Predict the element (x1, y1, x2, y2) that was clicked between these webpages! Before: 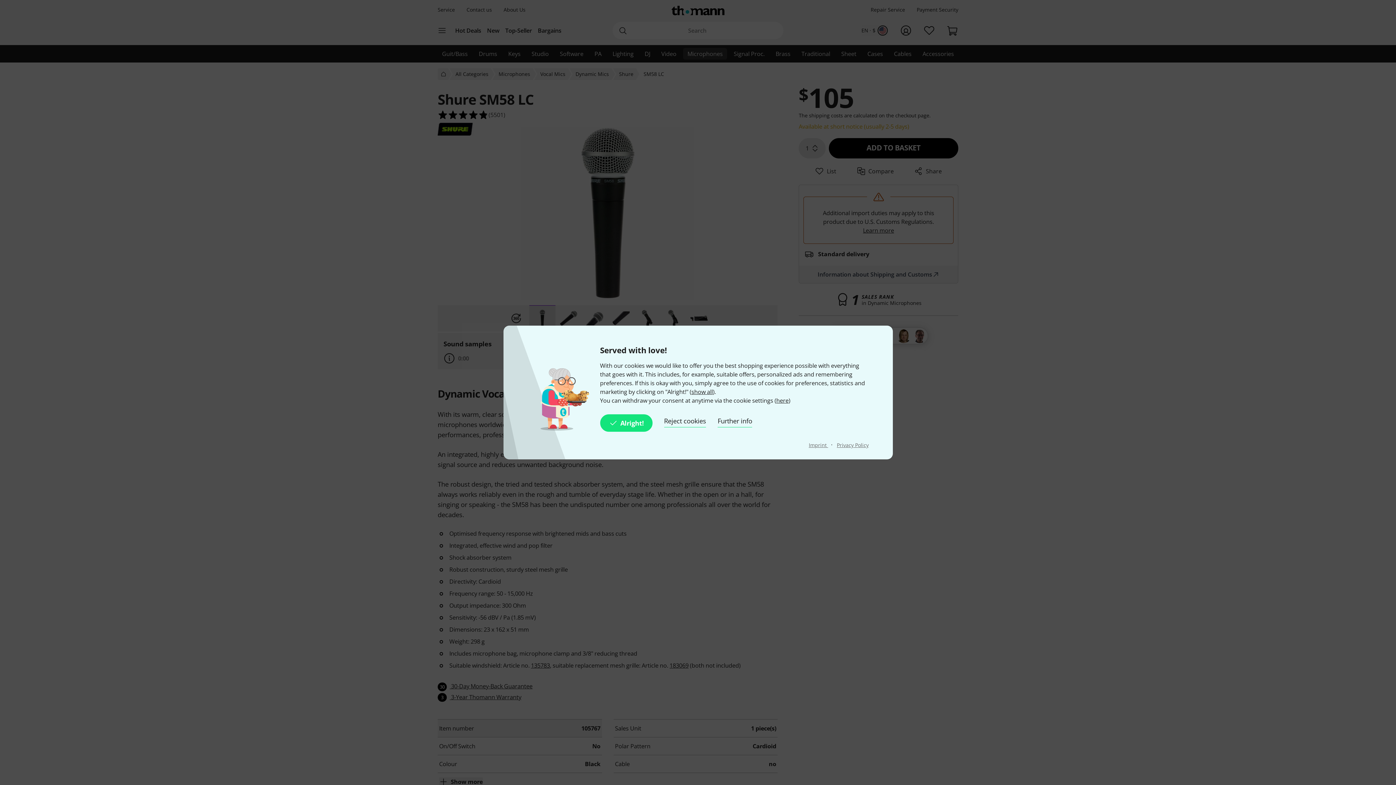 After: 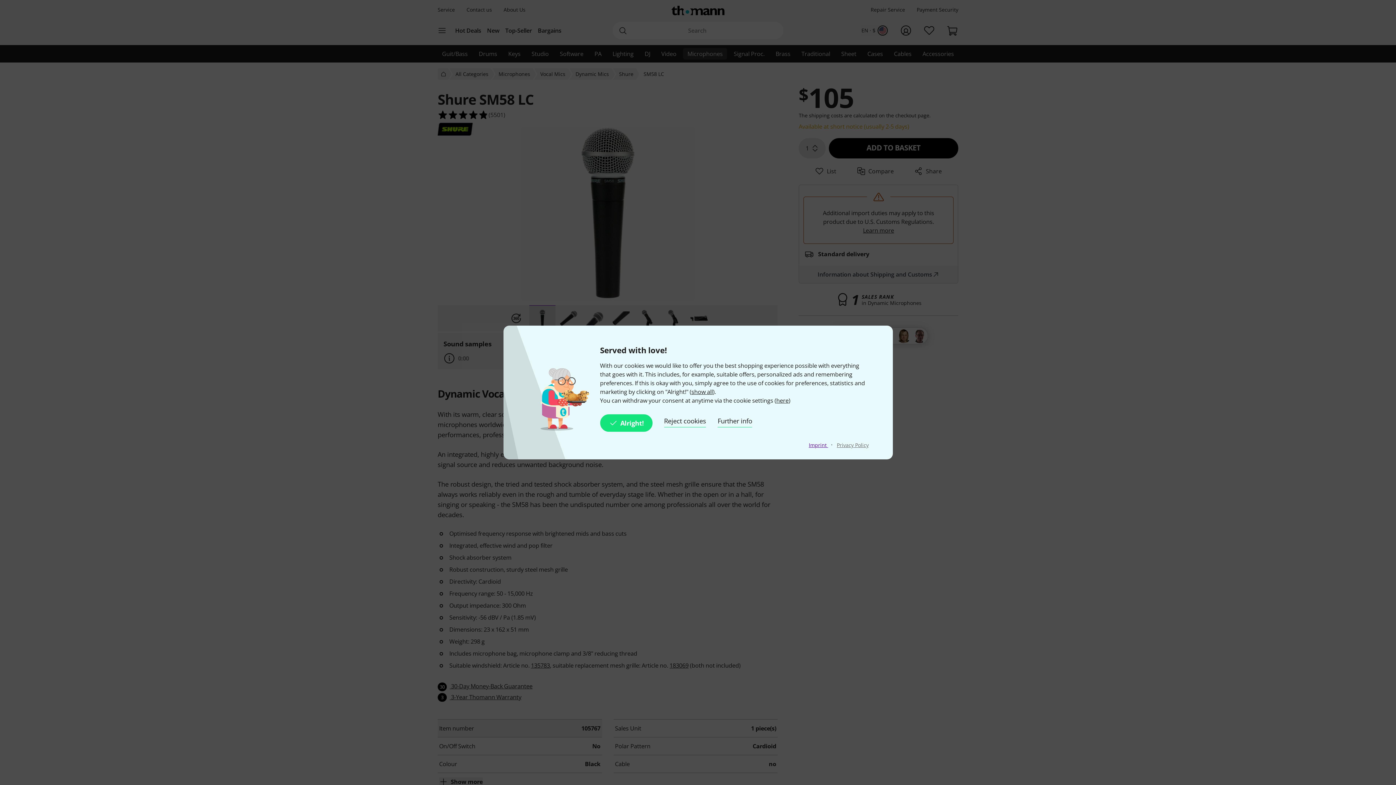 Action: label: Imprint  bbox: (808, 441, 828, 448)